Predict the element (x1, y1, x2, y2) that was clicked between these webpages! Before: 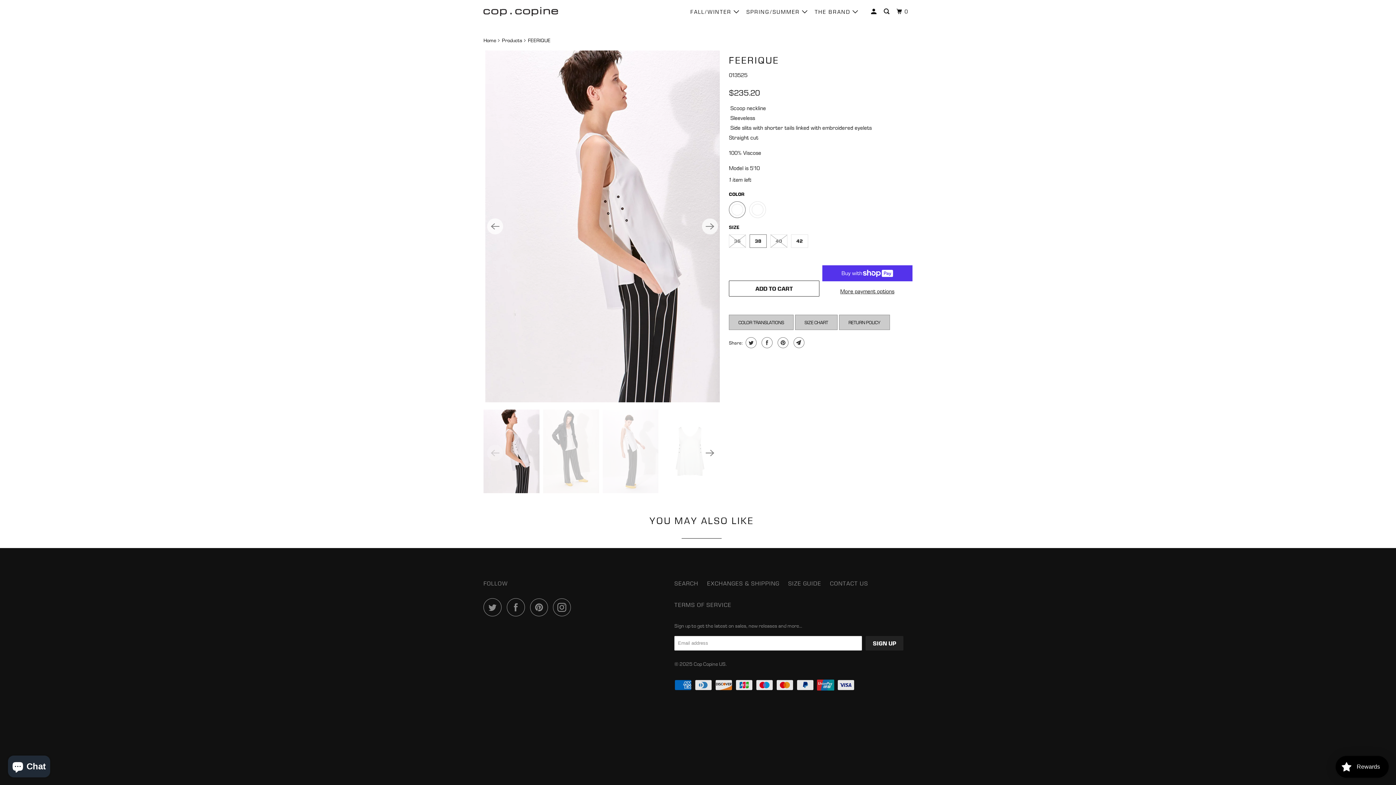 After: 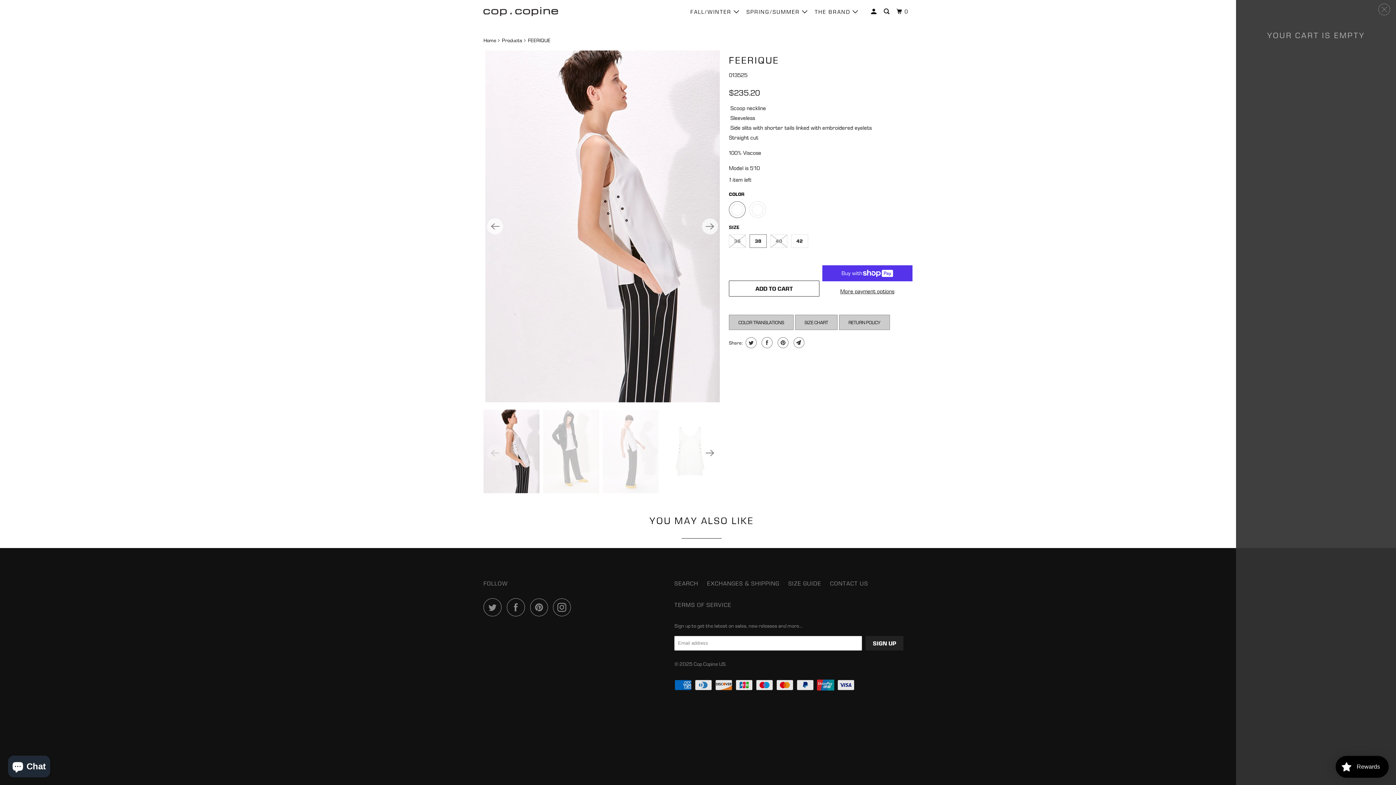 Action: label: 0 bbox: (895, 5, 911, 18)